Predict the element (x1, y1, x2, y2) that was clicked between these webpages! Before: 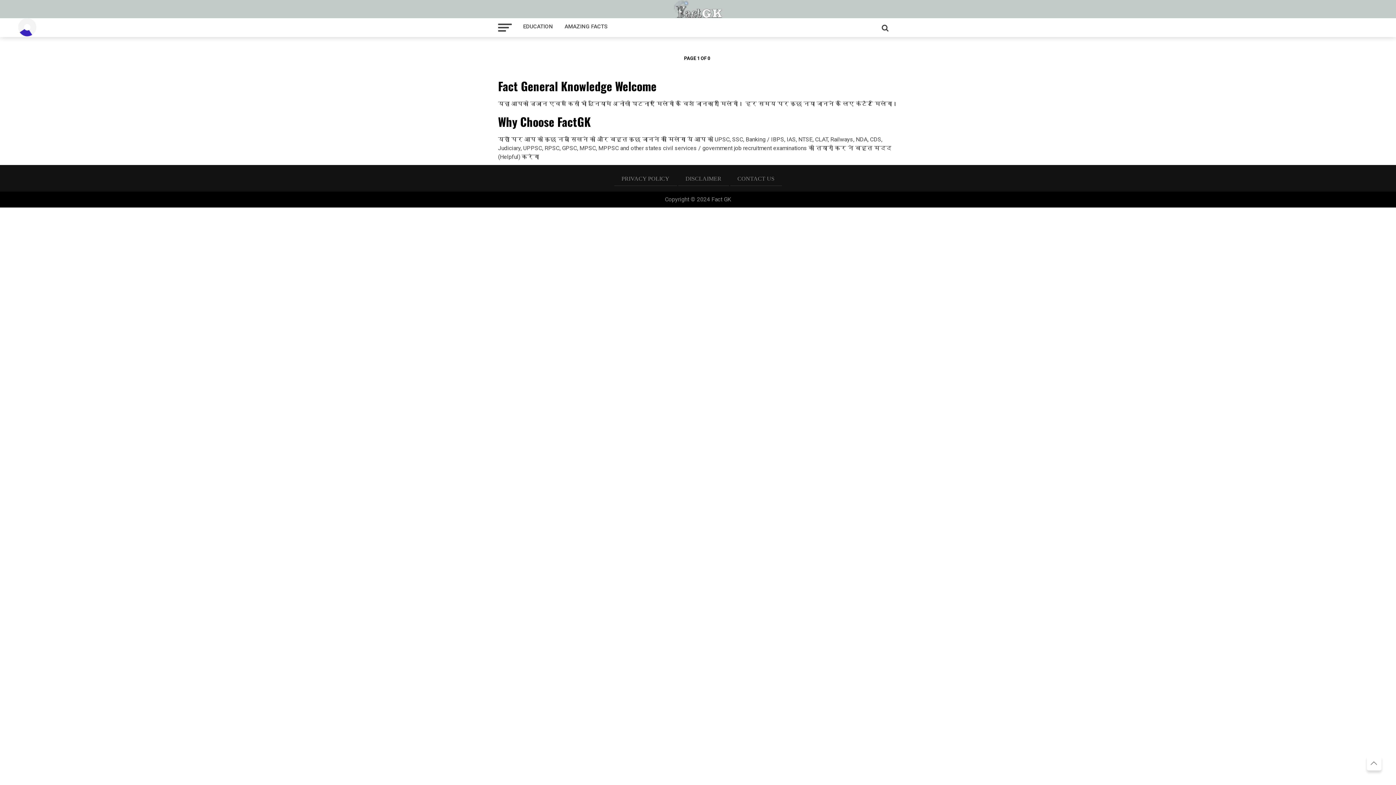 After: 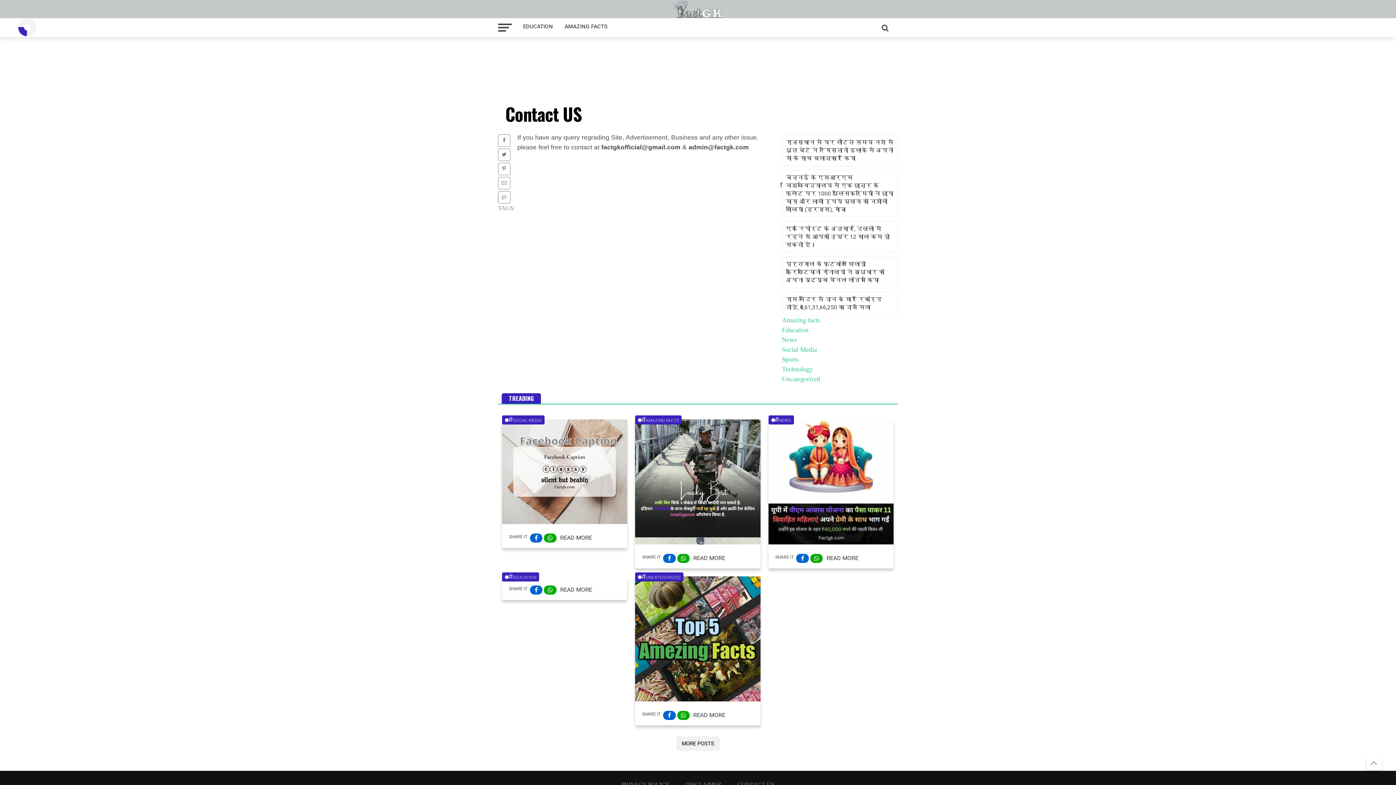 Action: bbox: (730, 172, 782, 186) label: CONTACT US